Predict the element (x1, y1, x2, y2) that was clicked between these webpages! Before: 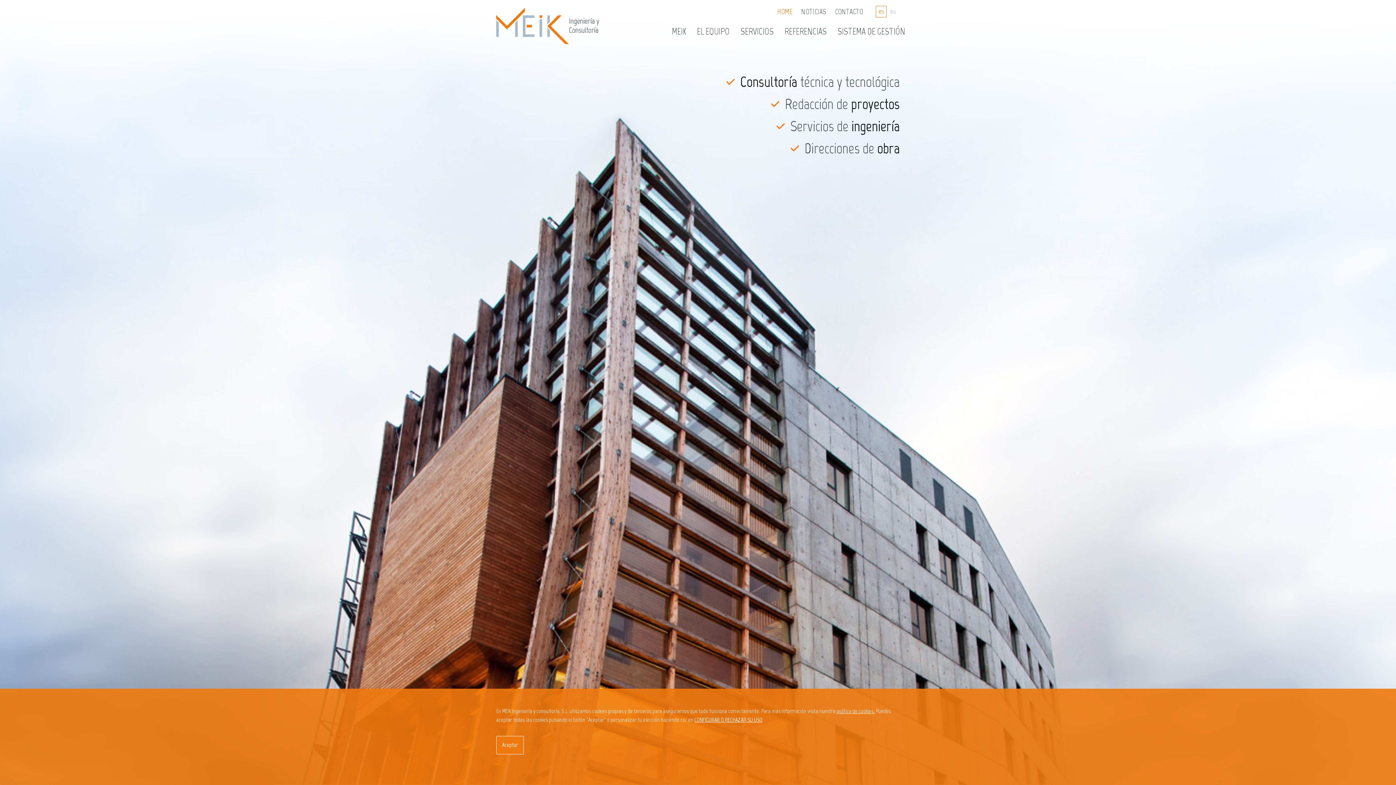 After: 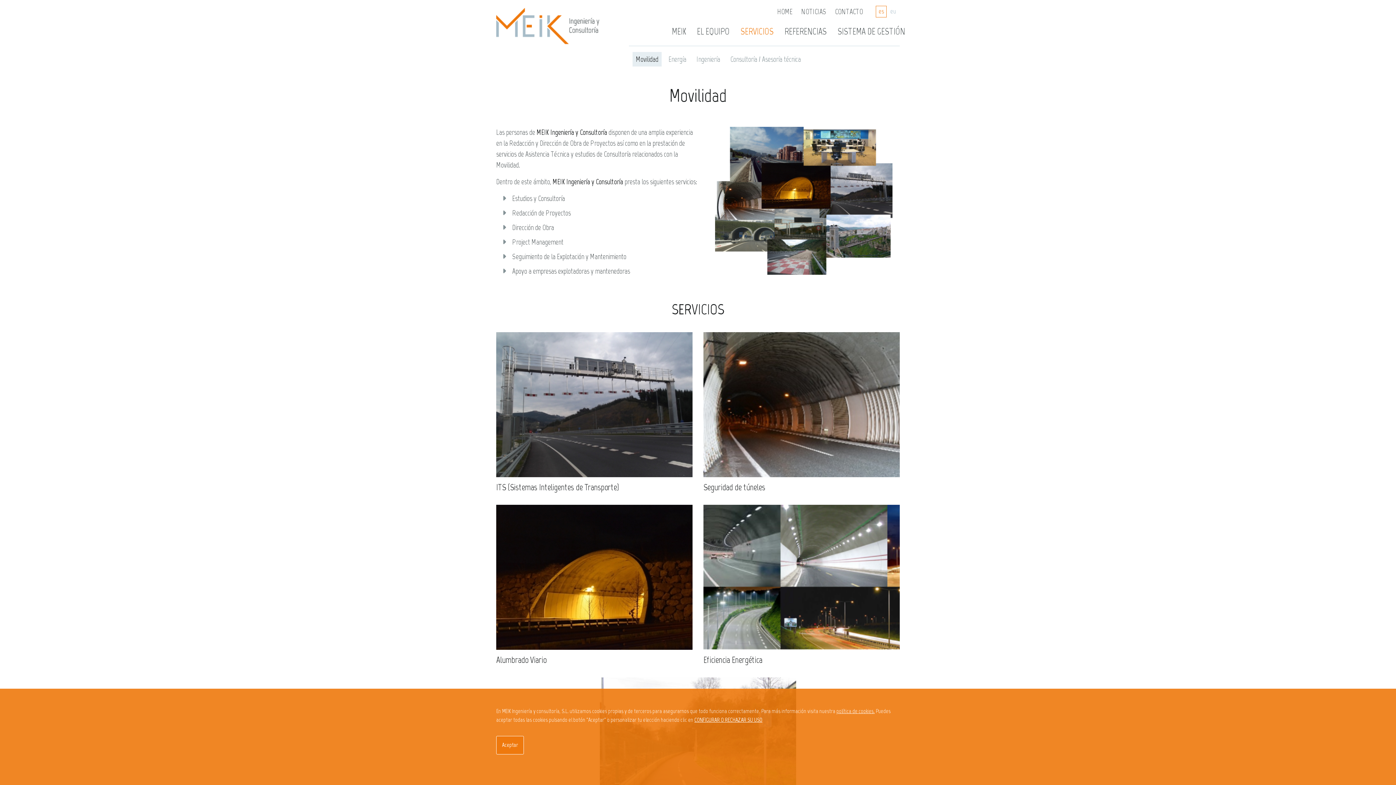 Action: label: SERVICIOS bbox: (735, 22, 779, 40)